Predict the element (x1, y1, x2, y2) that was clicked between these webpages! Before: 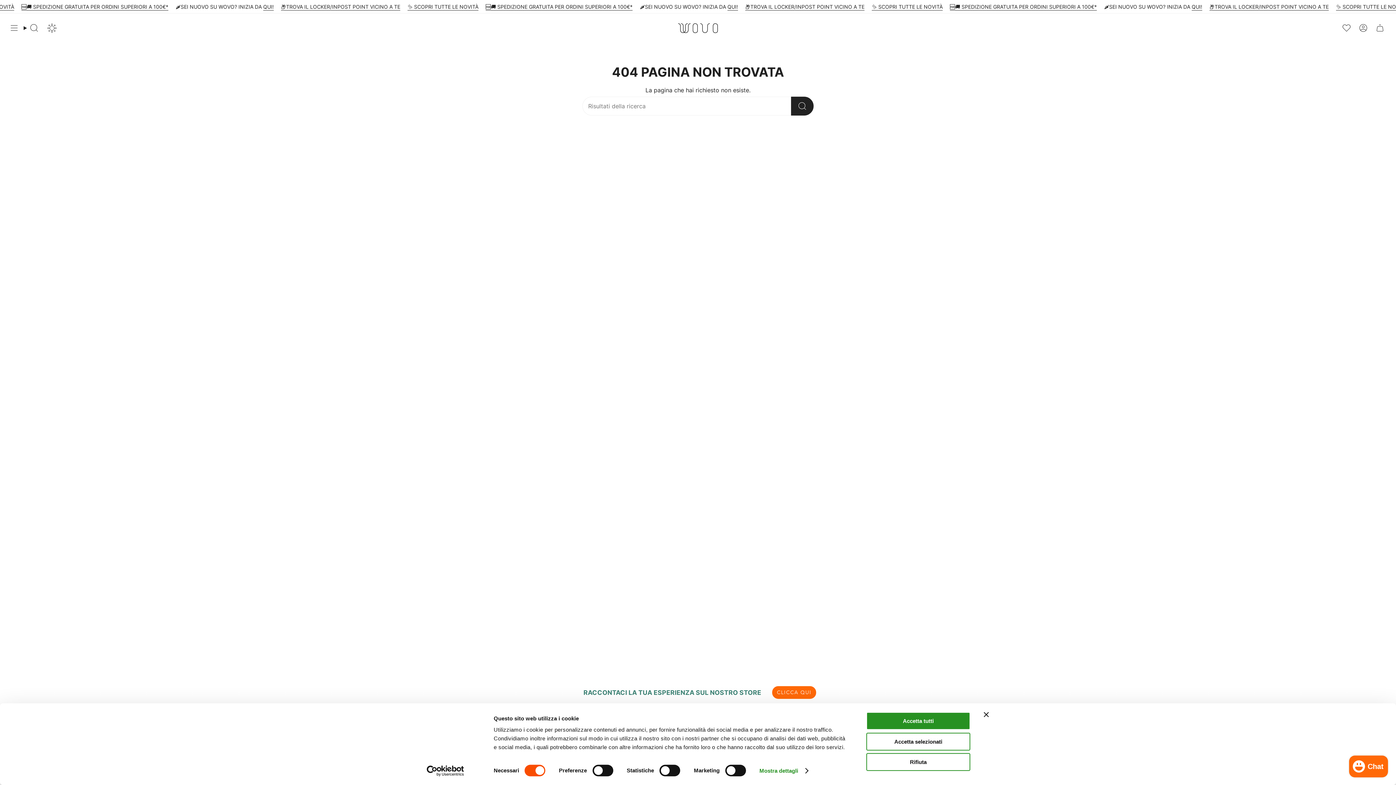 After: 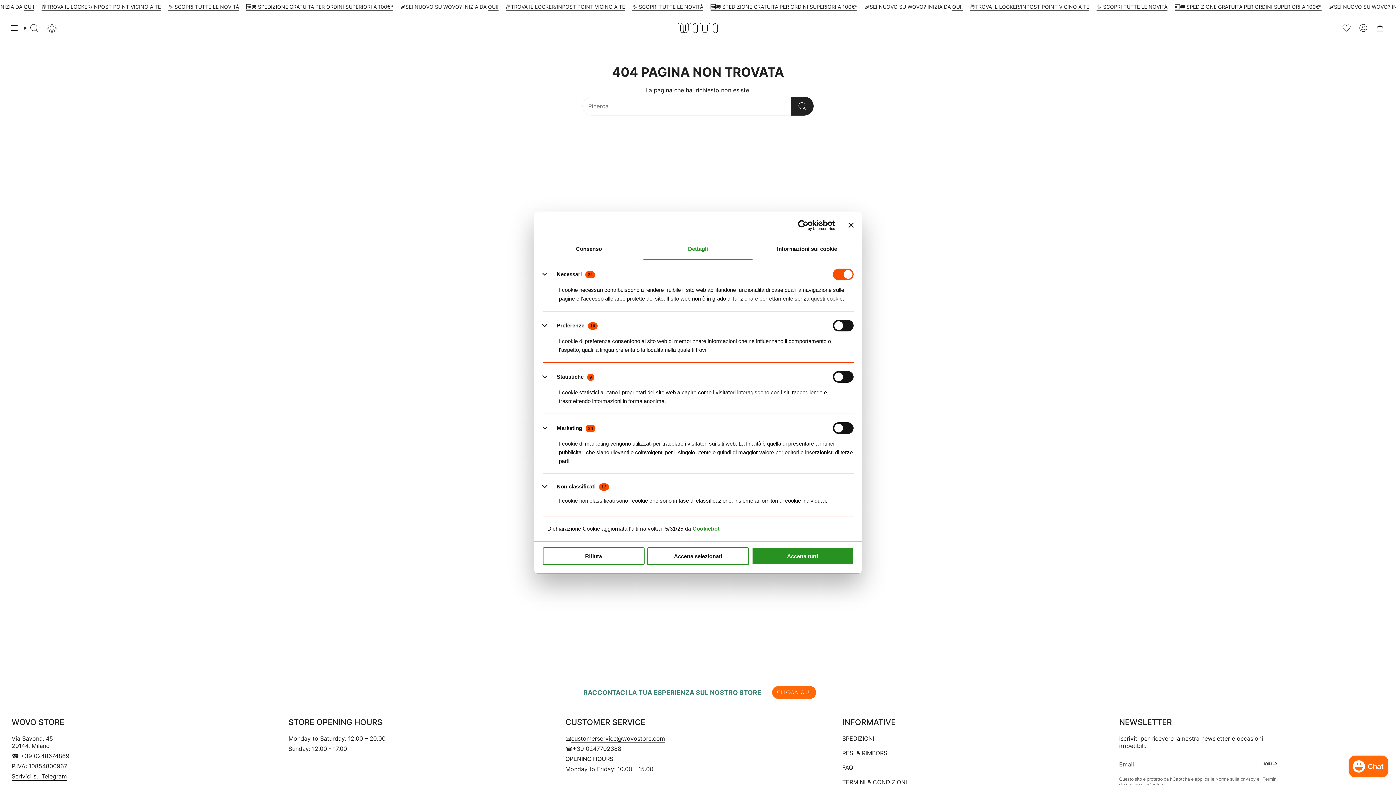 Action: bbox: (759, 765, 807, 776) label: Mostra dettagli